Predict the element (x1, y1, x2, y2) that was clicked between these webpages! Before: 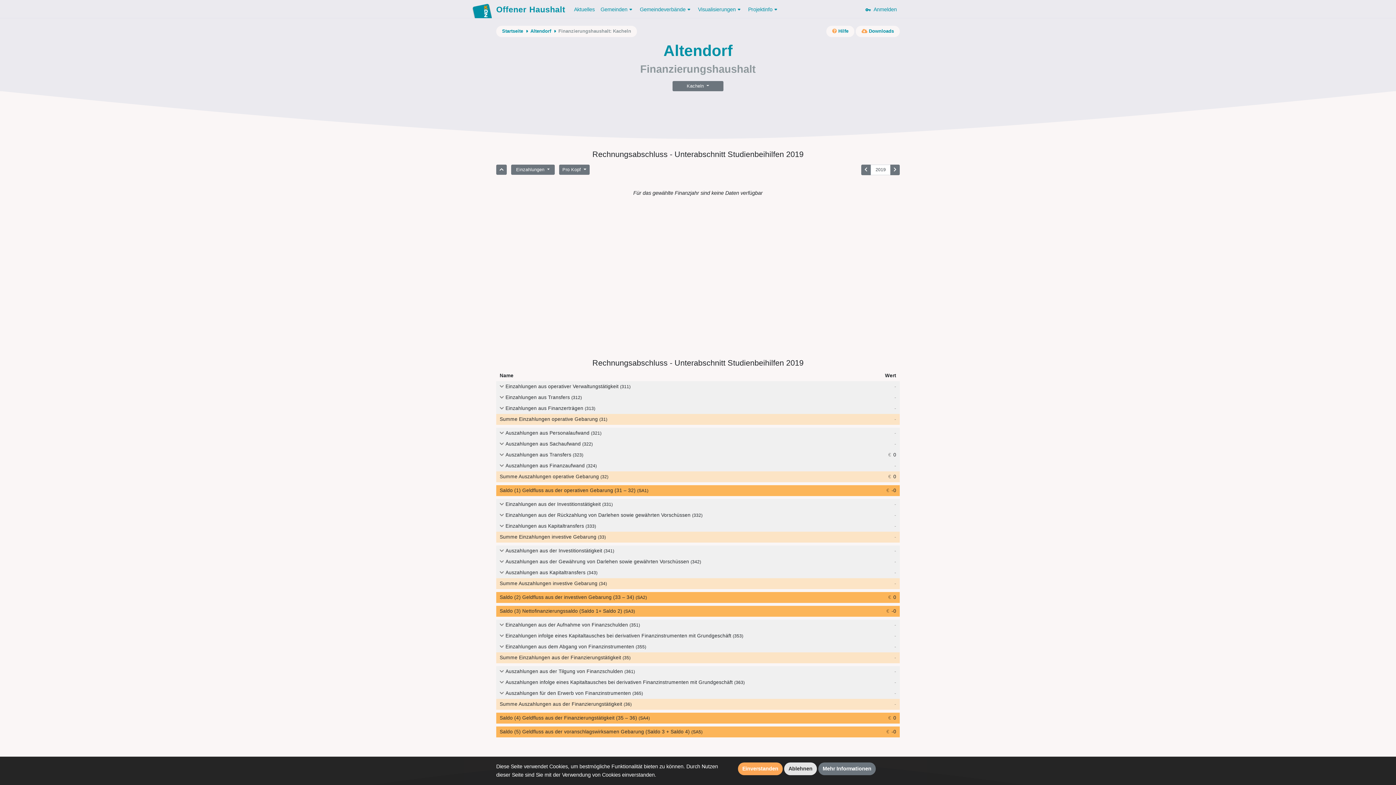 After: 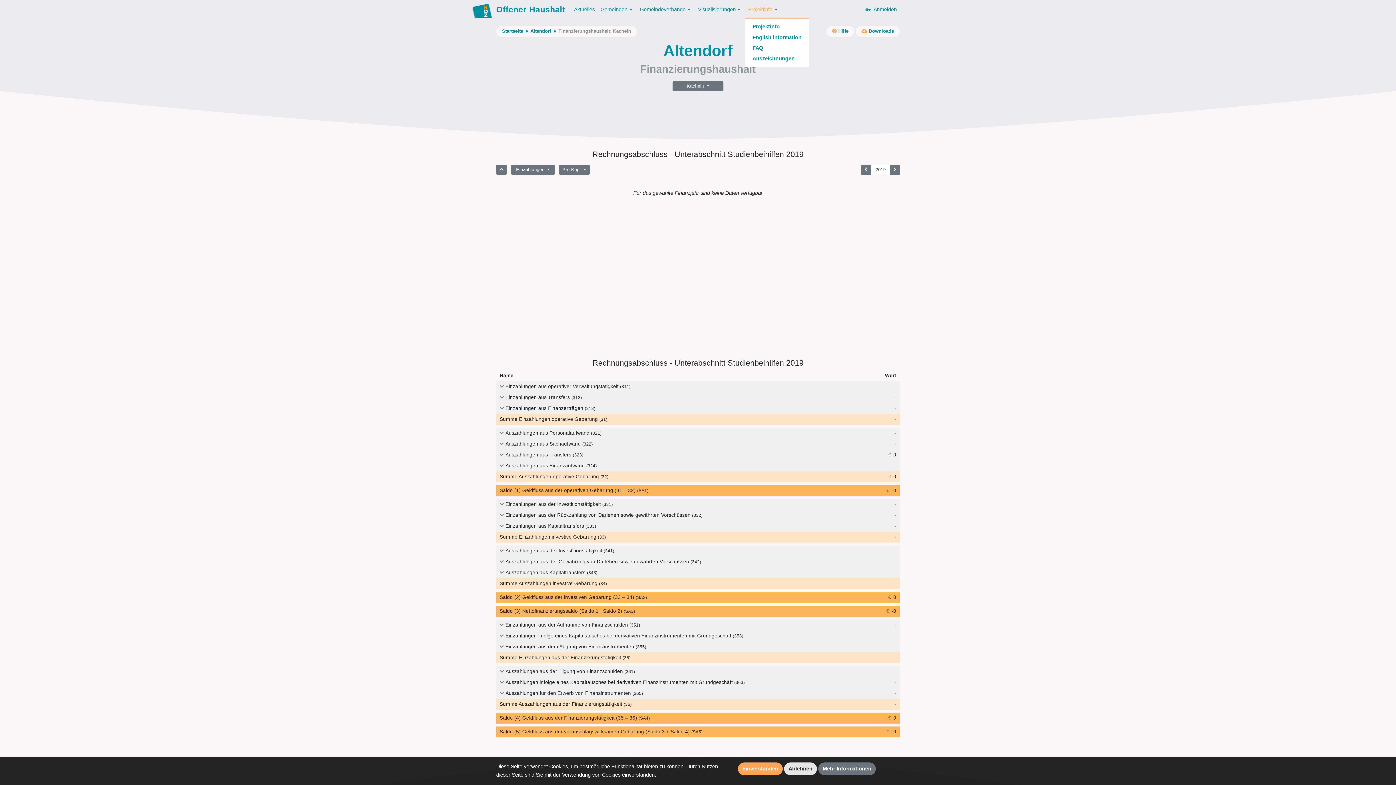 Action: label: Projektinfo bbox: (745, 2, 782, 16)